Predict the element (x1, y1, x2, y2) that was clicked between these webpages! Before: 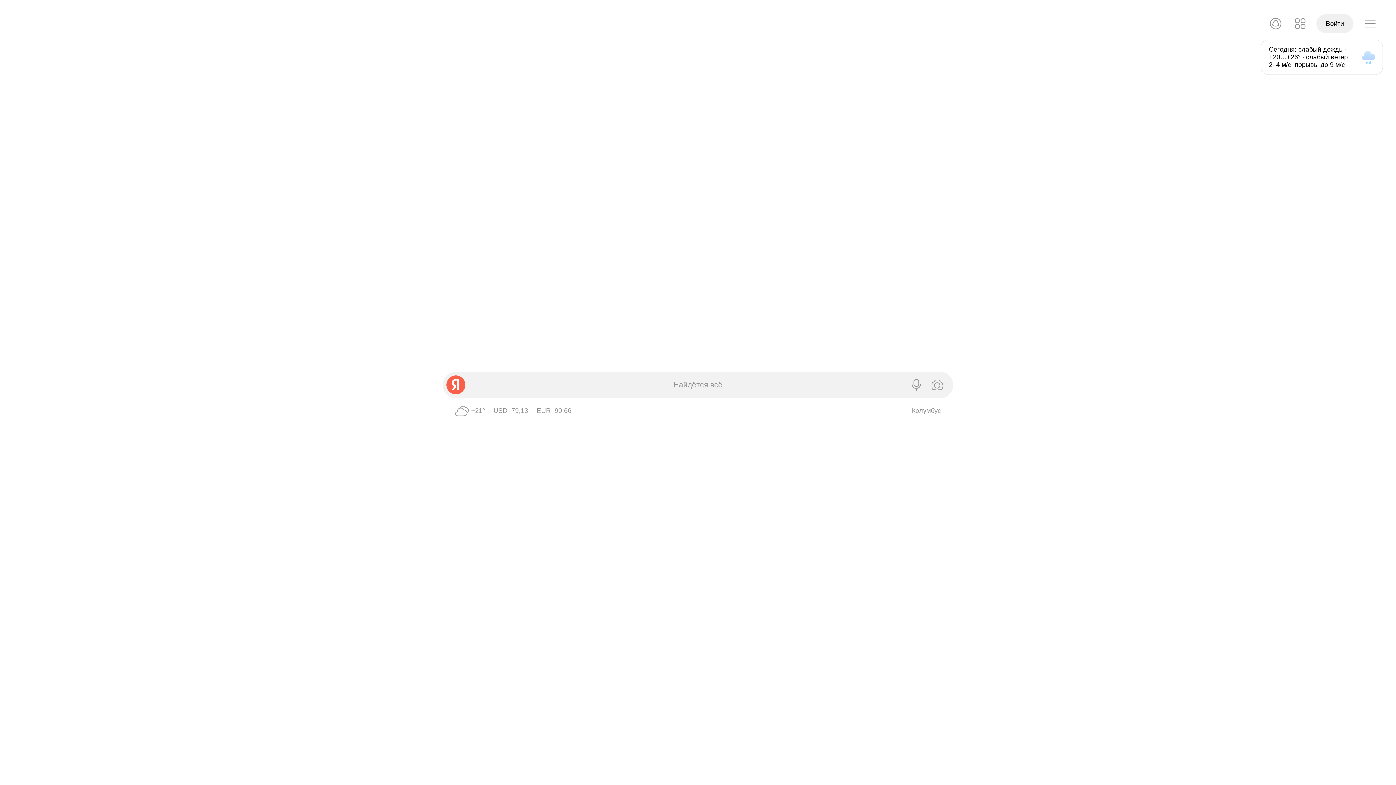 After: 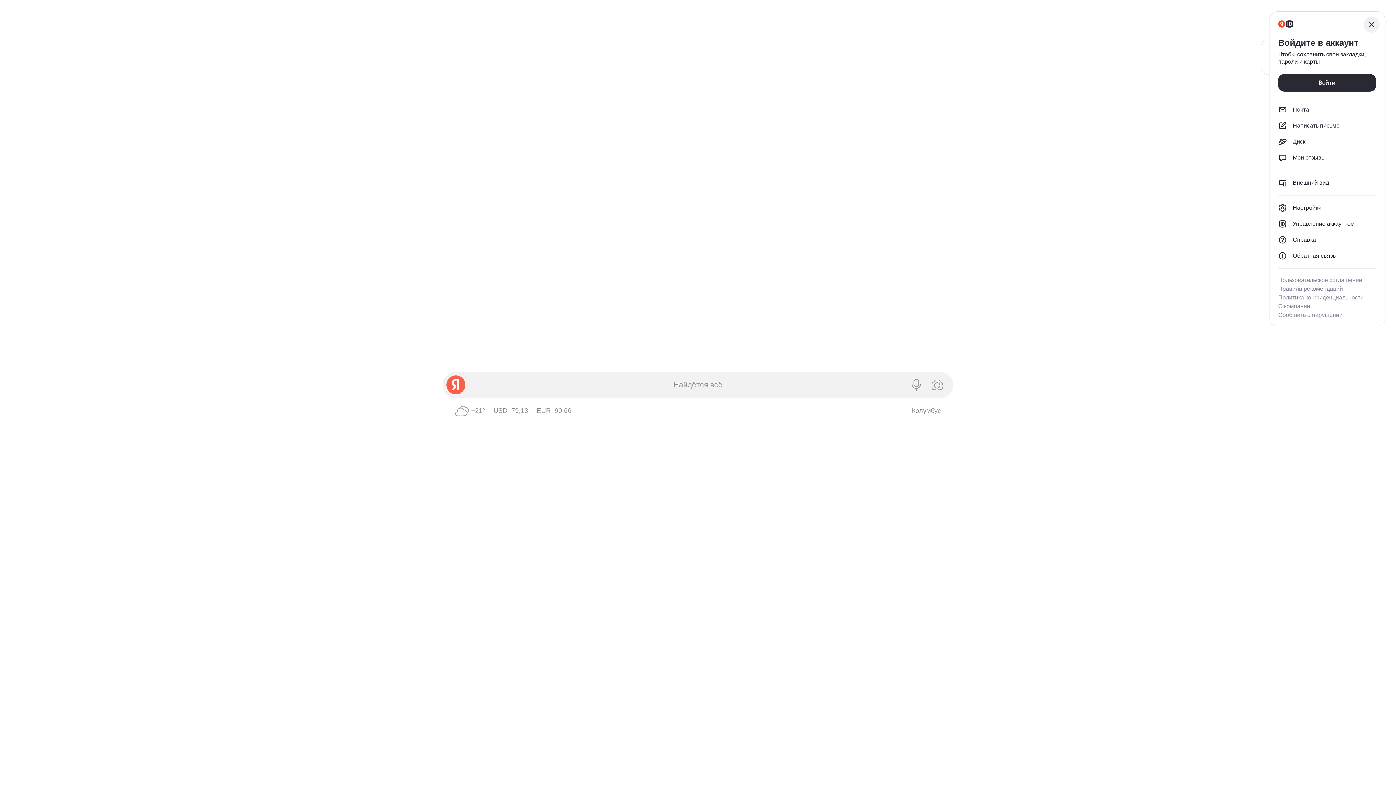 Action: label: Профиль, вход не выполнен bbox: (1361, 14, 1380, 33)